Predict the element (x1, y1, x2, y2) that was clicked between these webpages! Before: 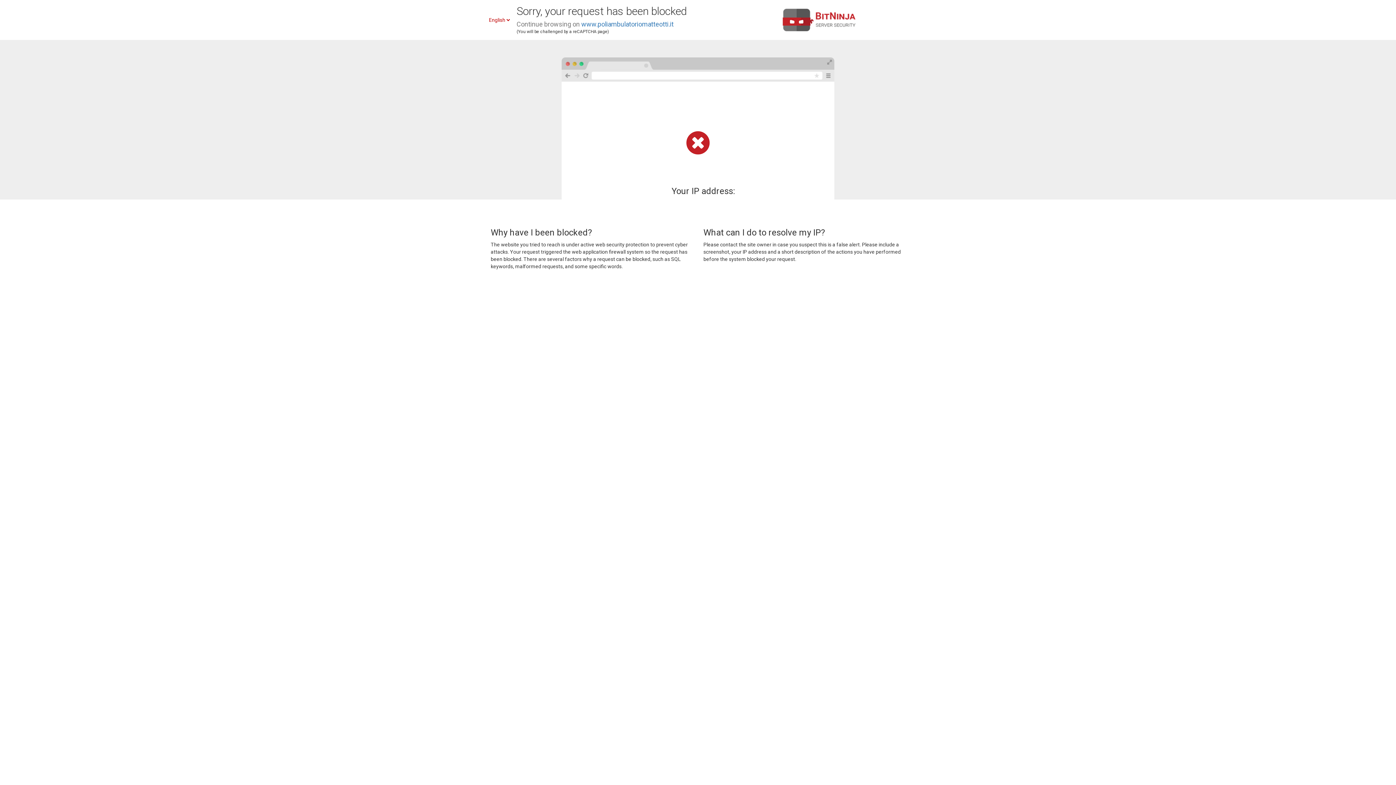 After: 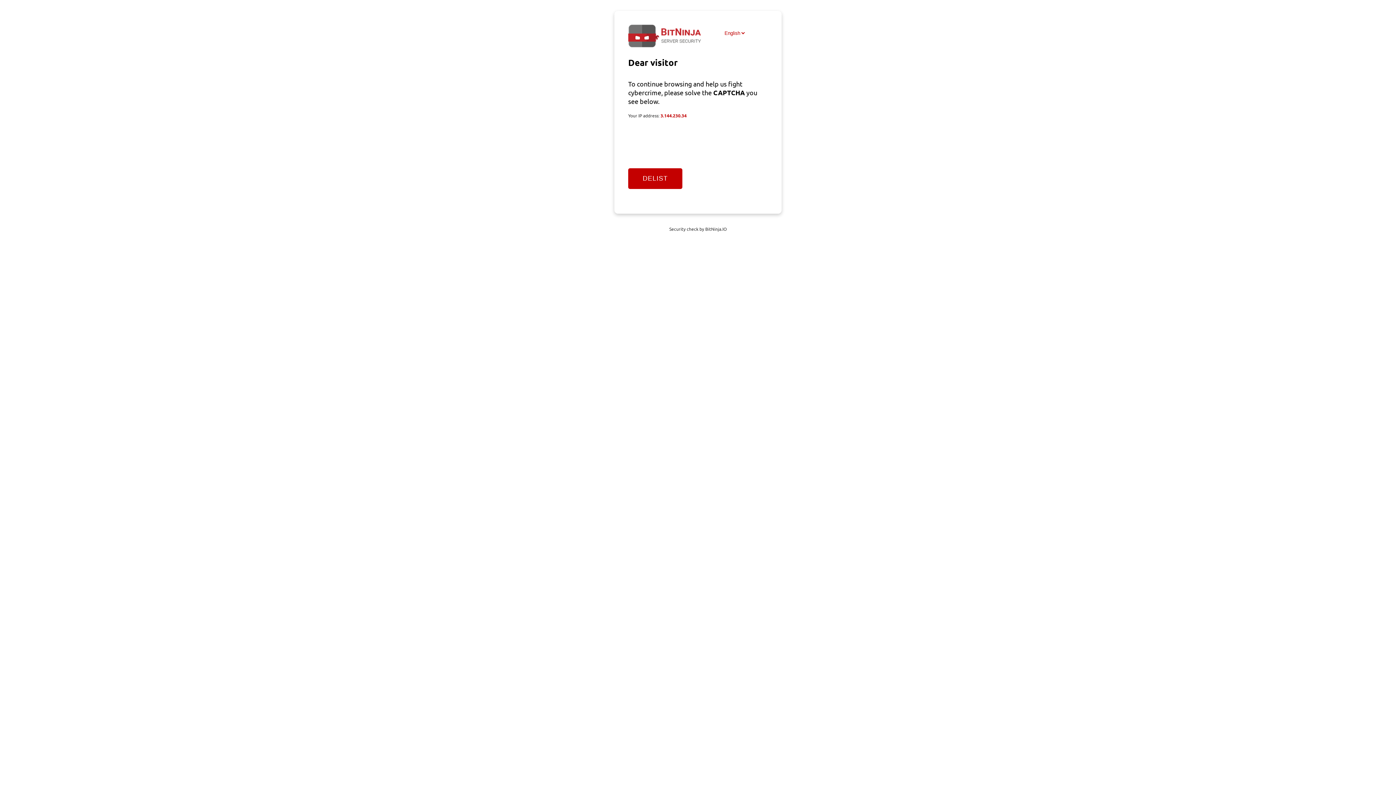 Action: label: www.poliambulatoriomatteotti.it bbox: (581, 20, 673, 28)